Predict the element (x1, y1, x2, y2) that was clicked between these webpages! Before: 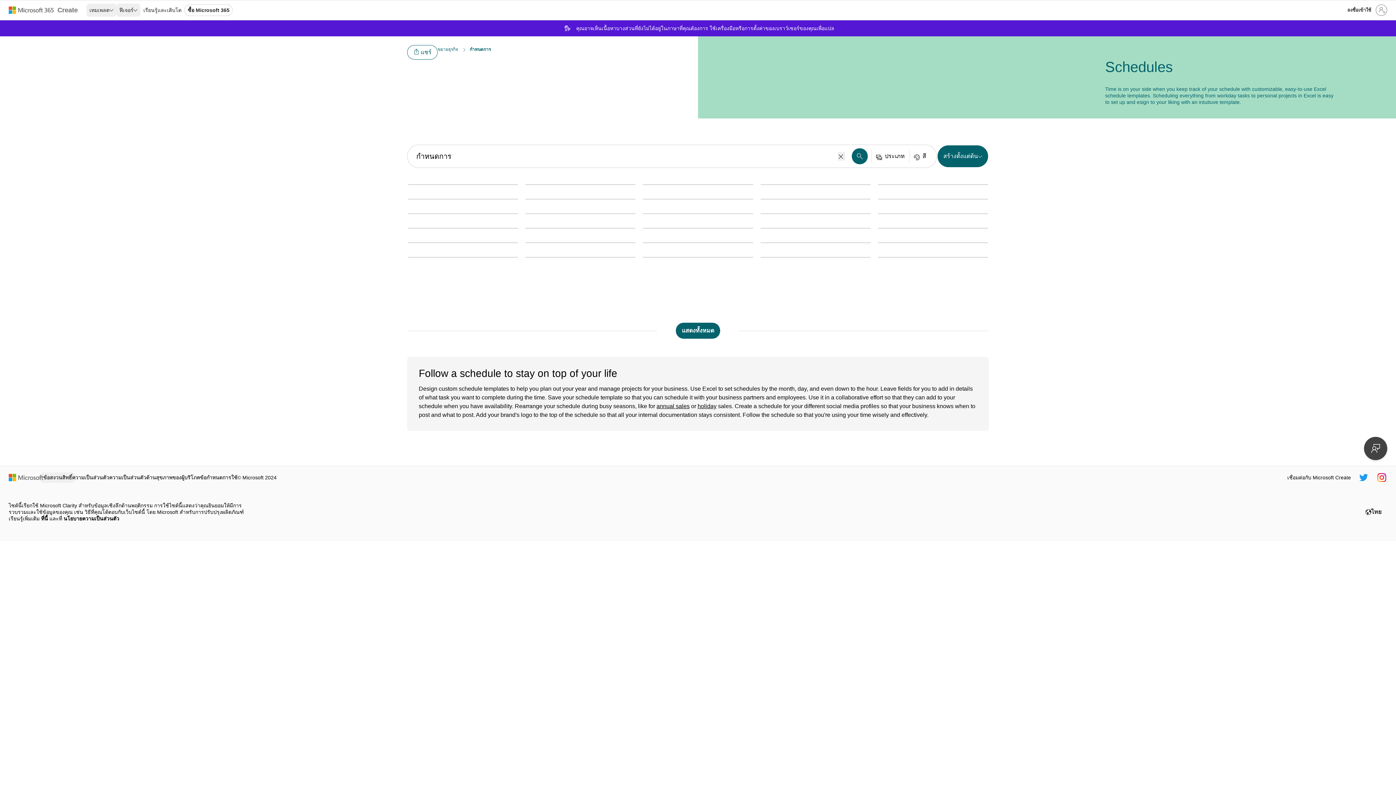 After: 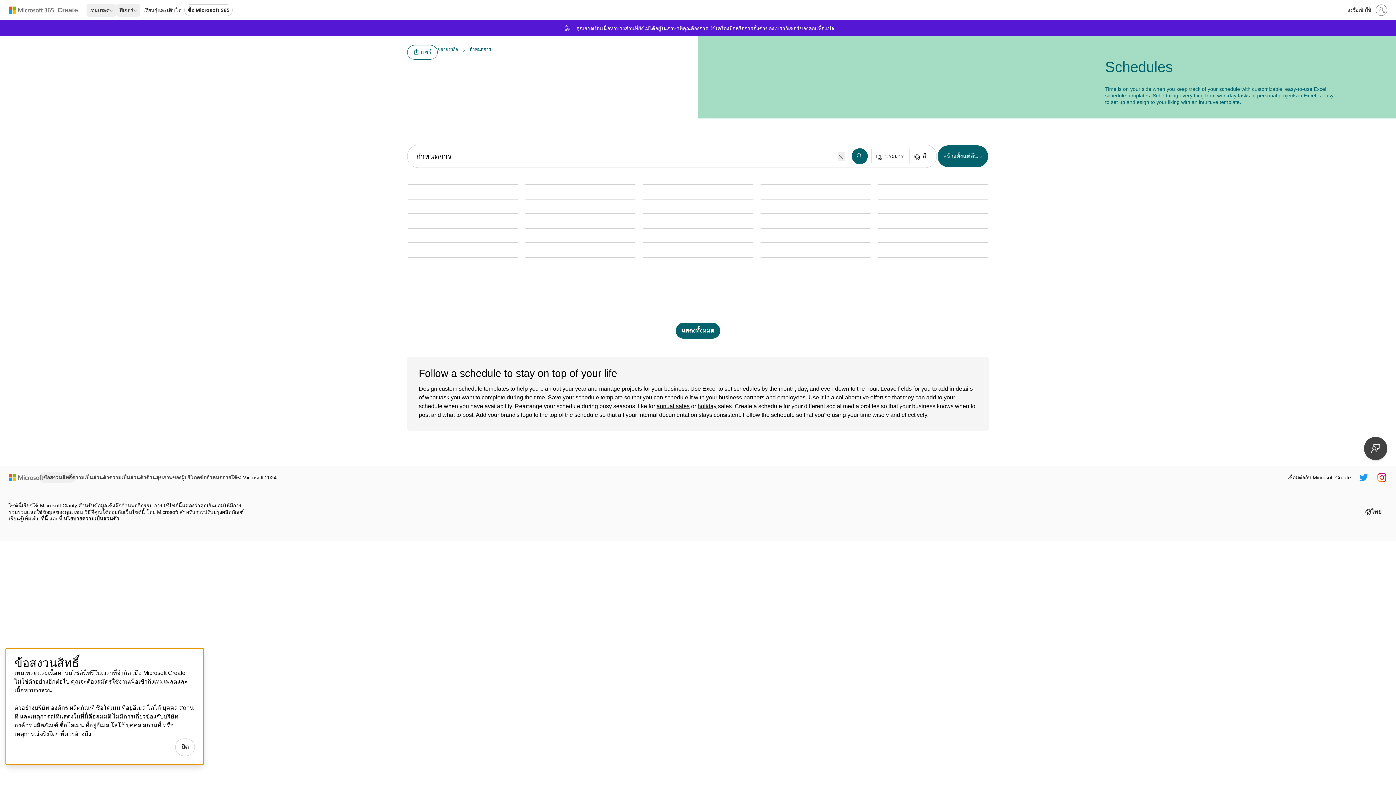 Action: bbox: (38, 472, 76, 482) label: ข้อสงวนสิทธิ์